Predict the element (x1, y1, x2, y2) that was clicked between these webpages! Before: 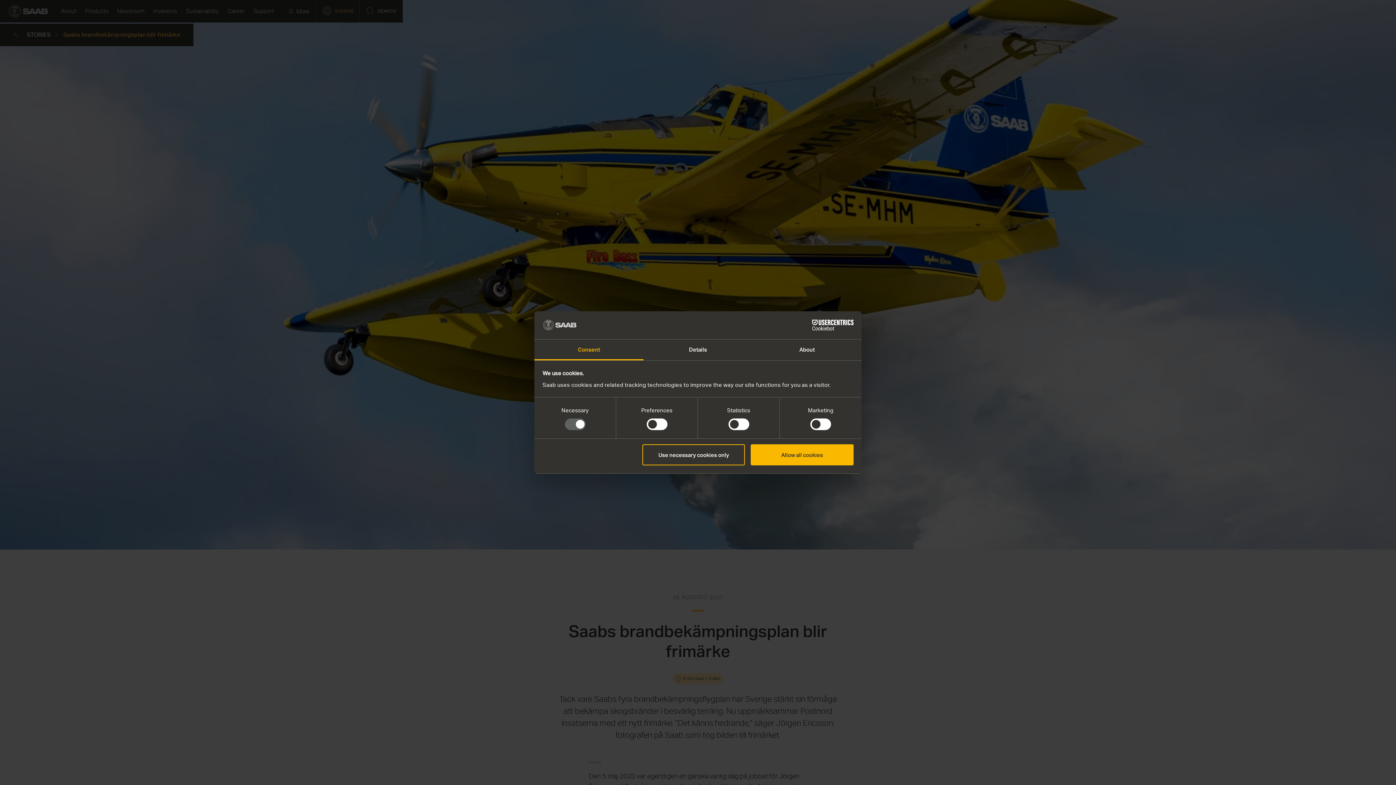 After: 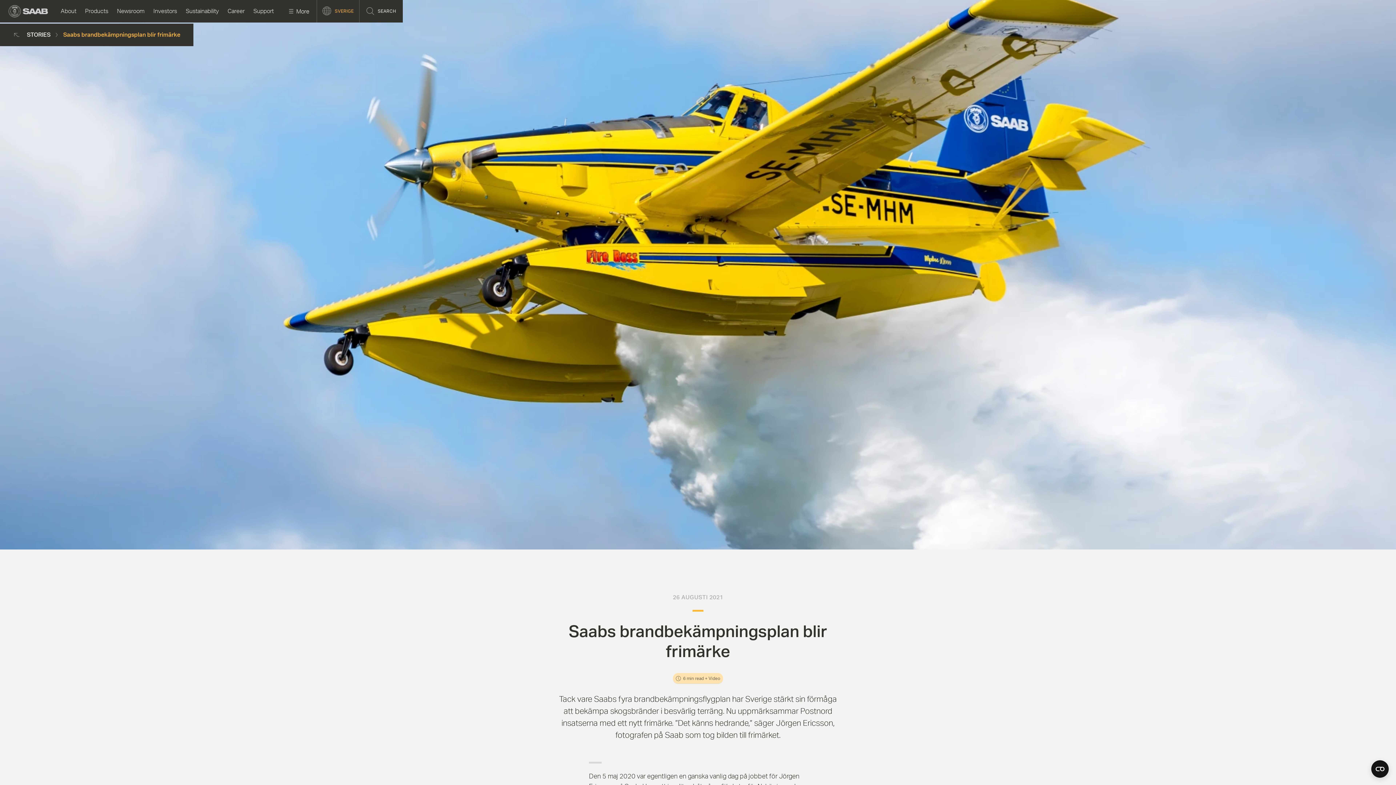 Action: label: Allow all cookies bbox: (751, 444, 853, 465)